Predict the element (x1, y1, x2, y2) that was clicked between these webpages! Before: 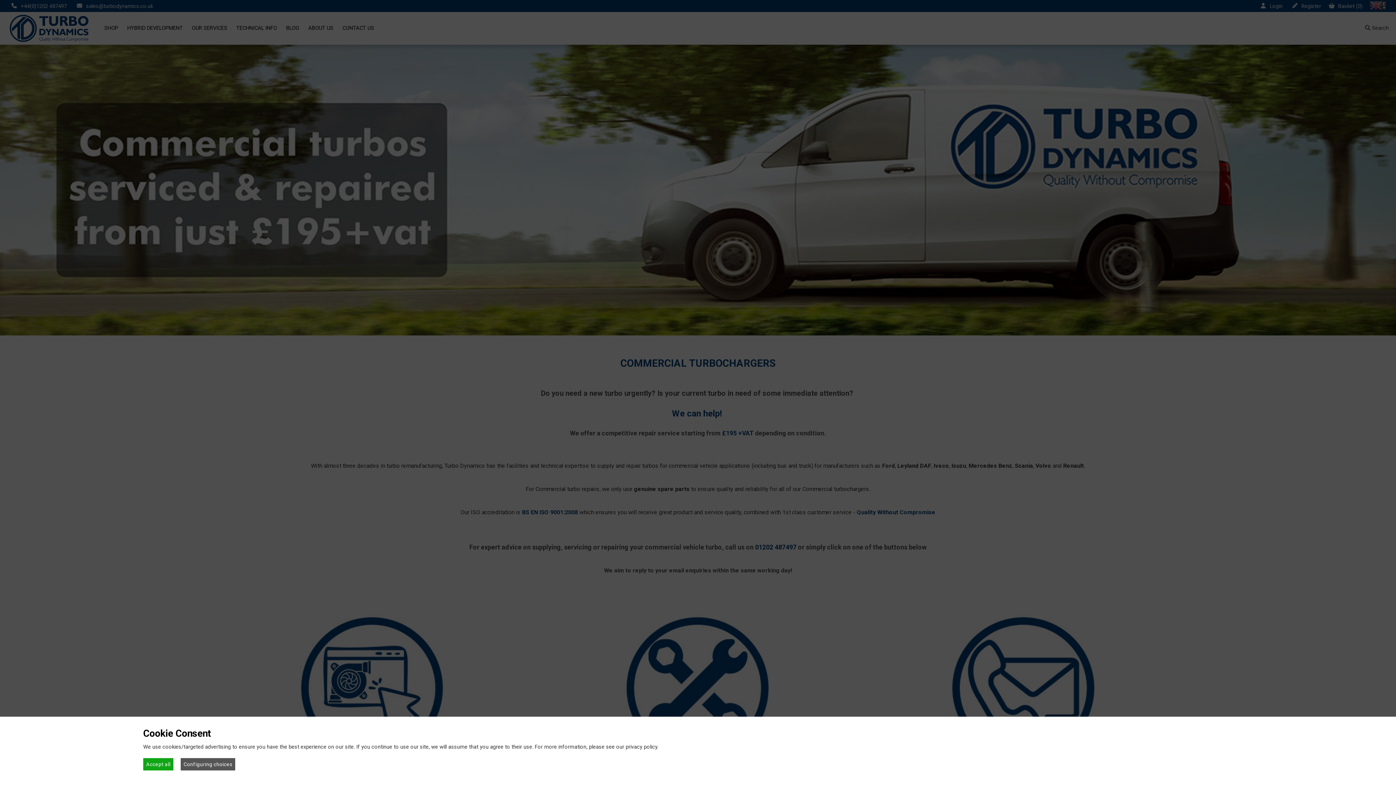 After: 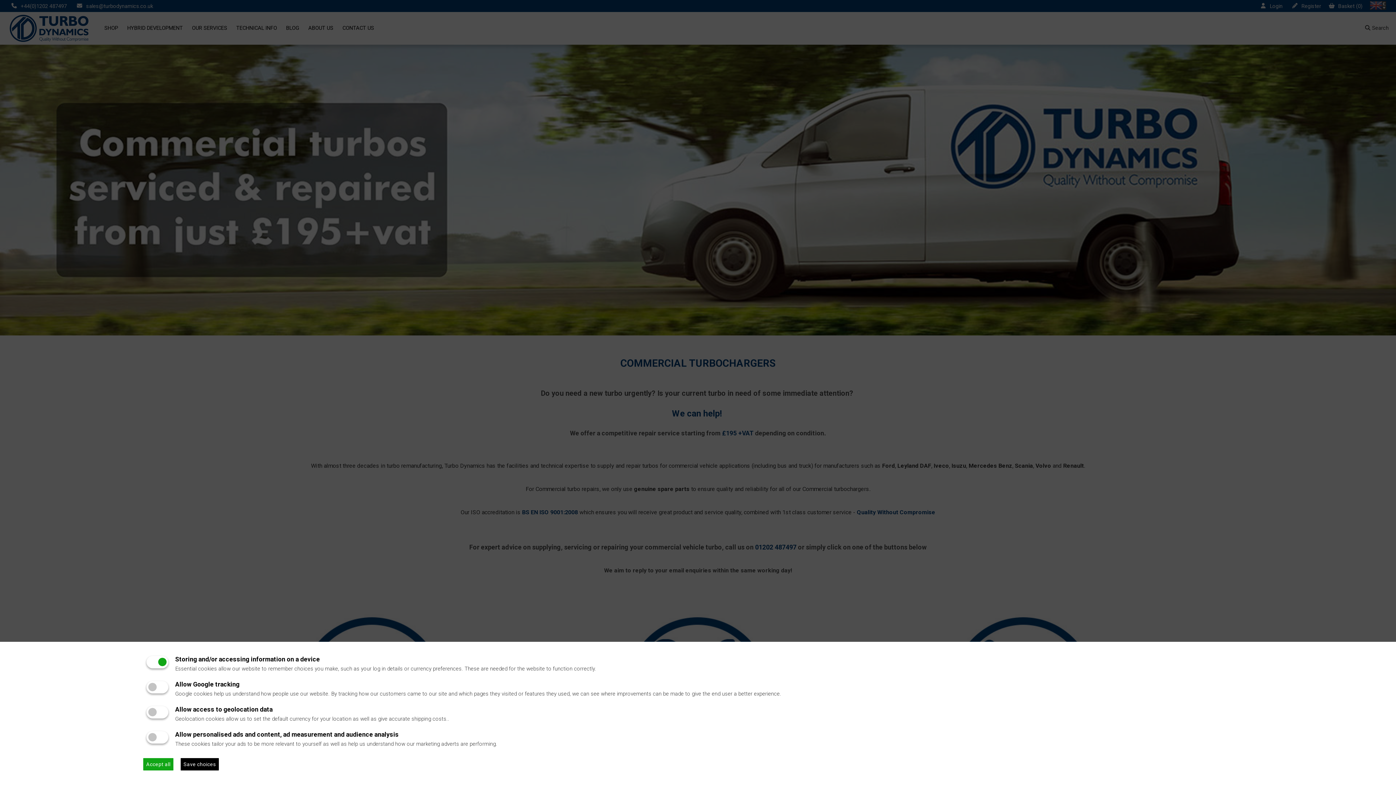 Action: label: Configuring choices bbox: (180, 758, 235, 770)